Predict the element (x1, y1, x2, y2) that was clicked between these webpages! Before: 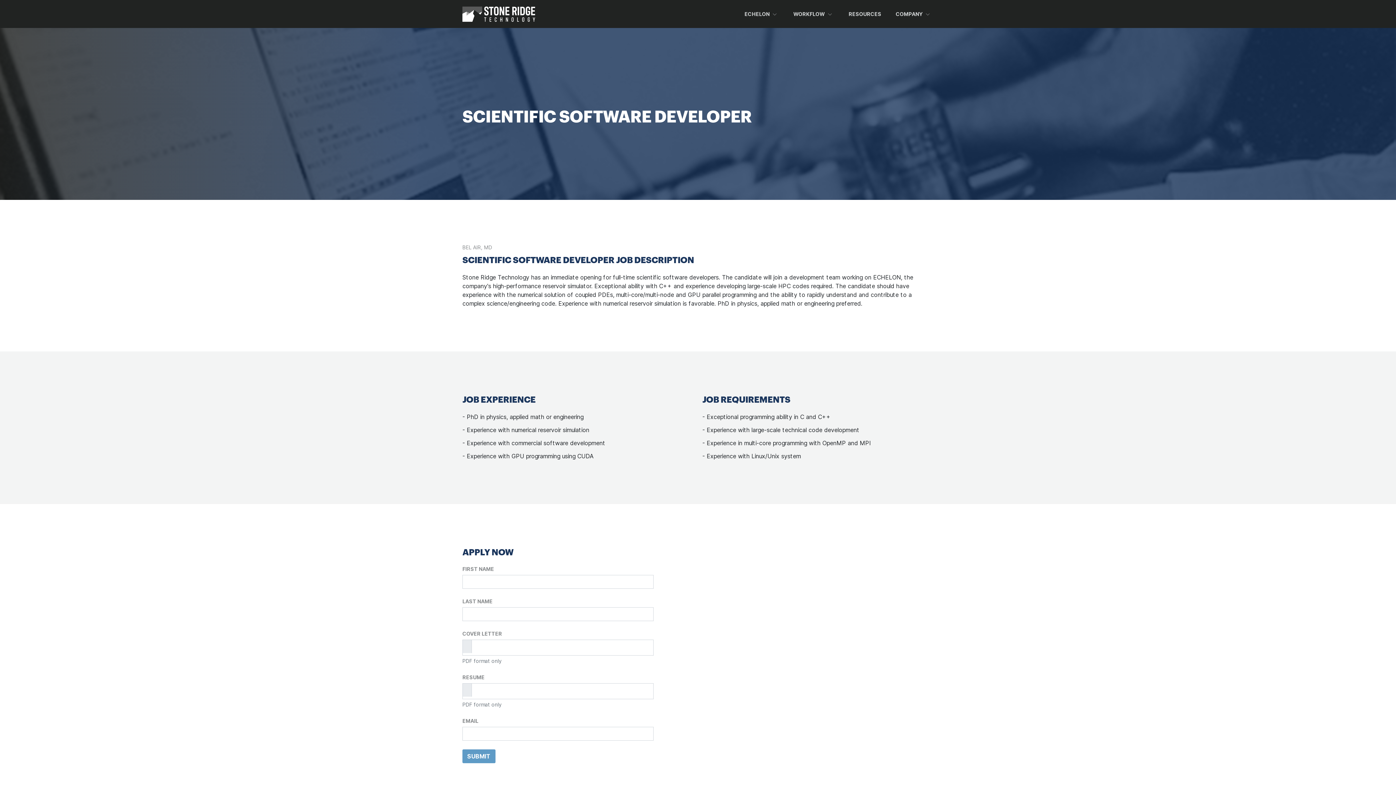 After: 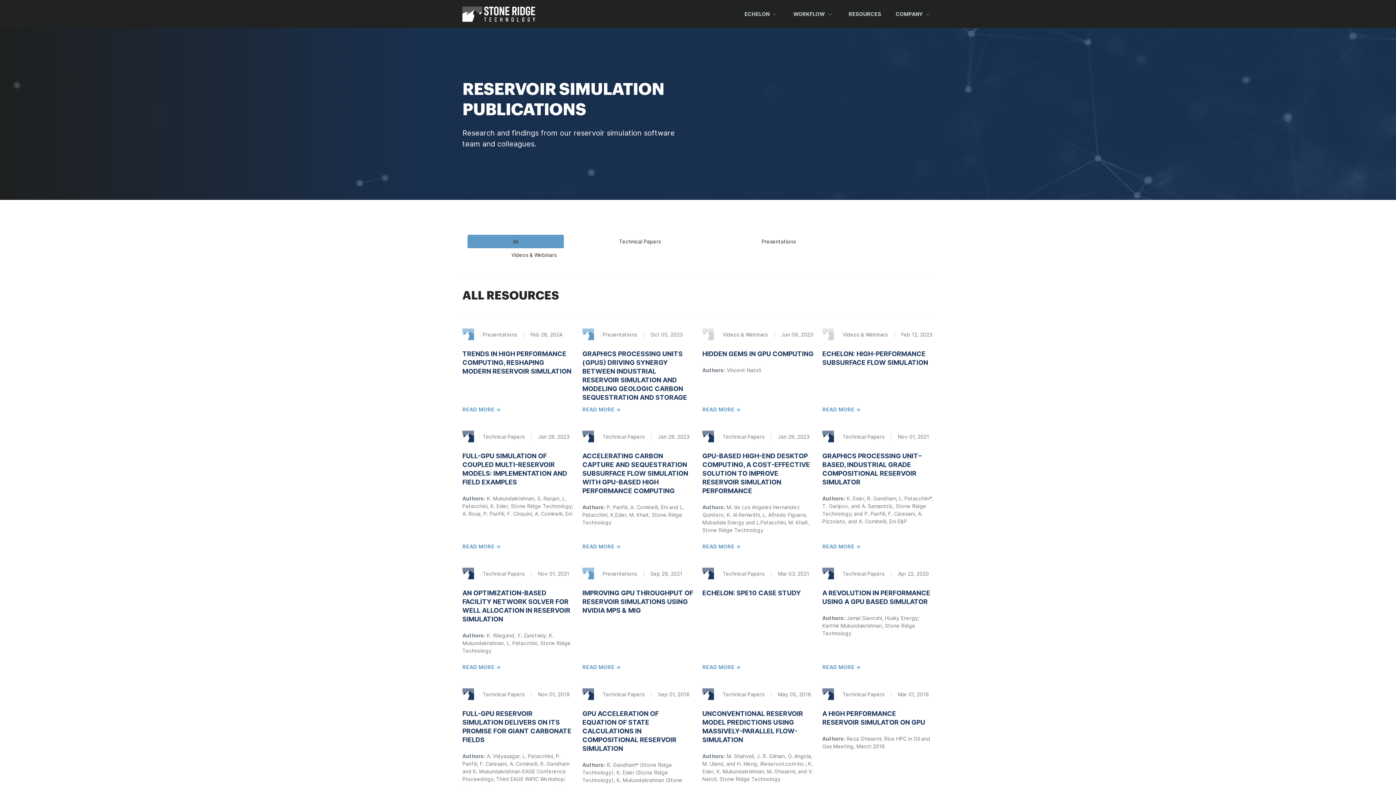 Action: label: RESOURCES bbox: (845, 7, 884, 20)